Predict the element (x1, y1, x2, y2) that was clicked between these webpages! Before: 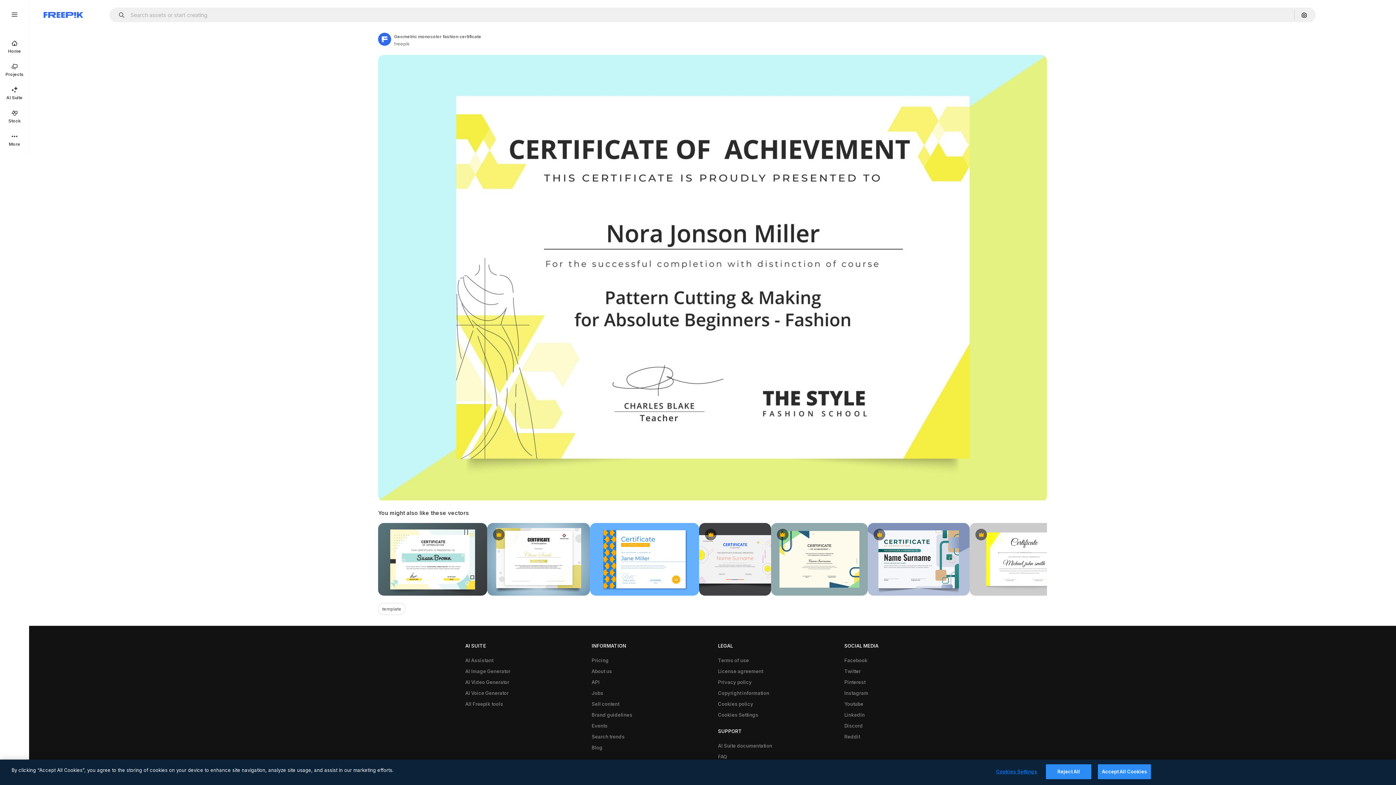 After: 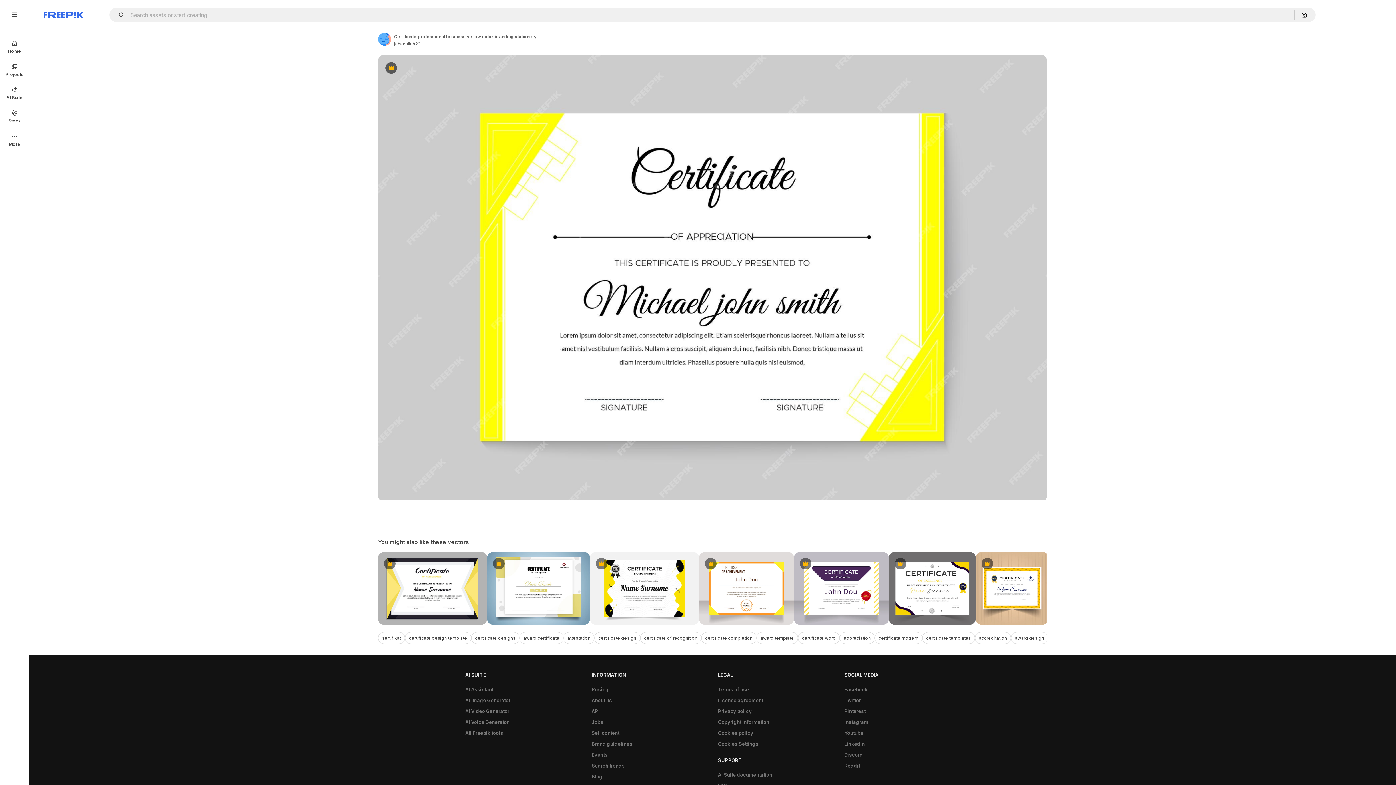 Action: bbox: (969, 523, 1079, 596) label: Premium